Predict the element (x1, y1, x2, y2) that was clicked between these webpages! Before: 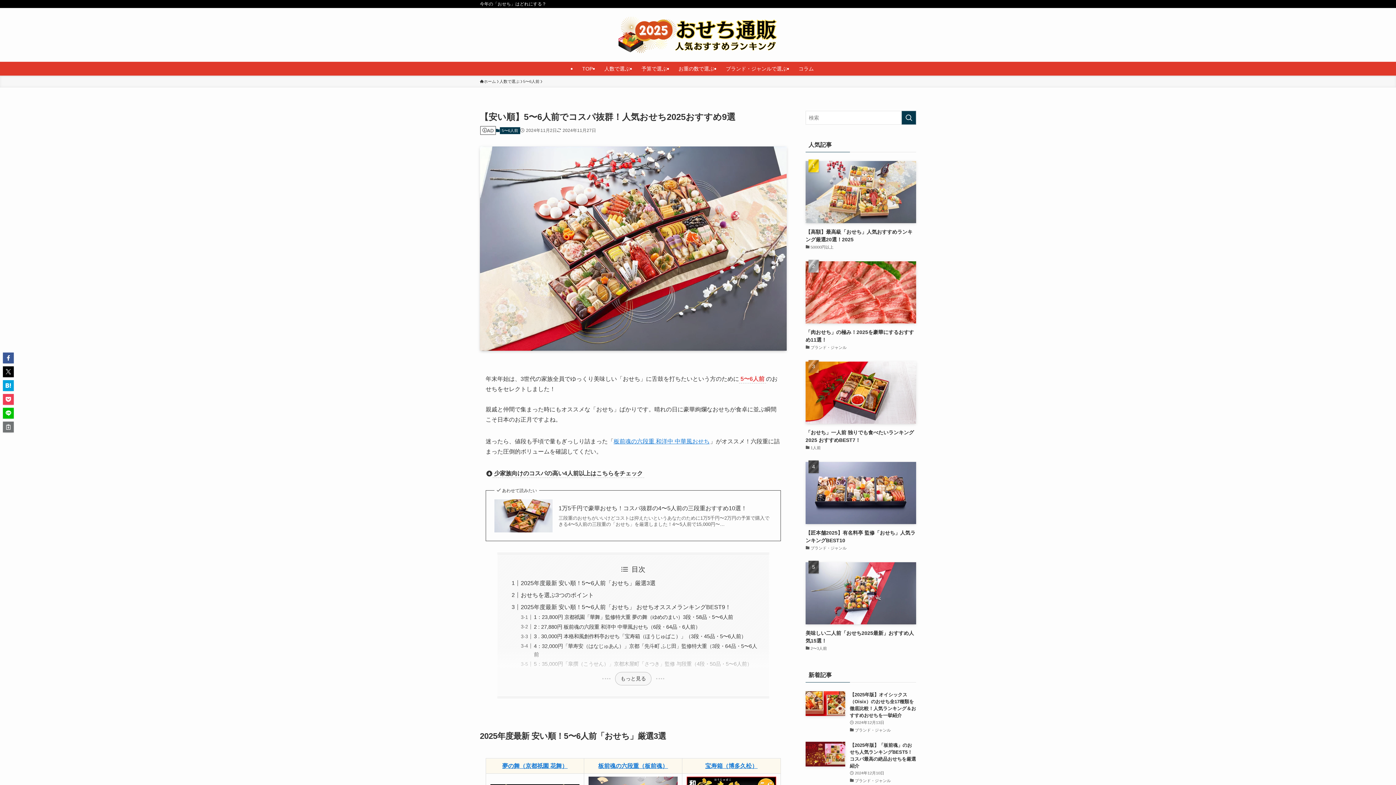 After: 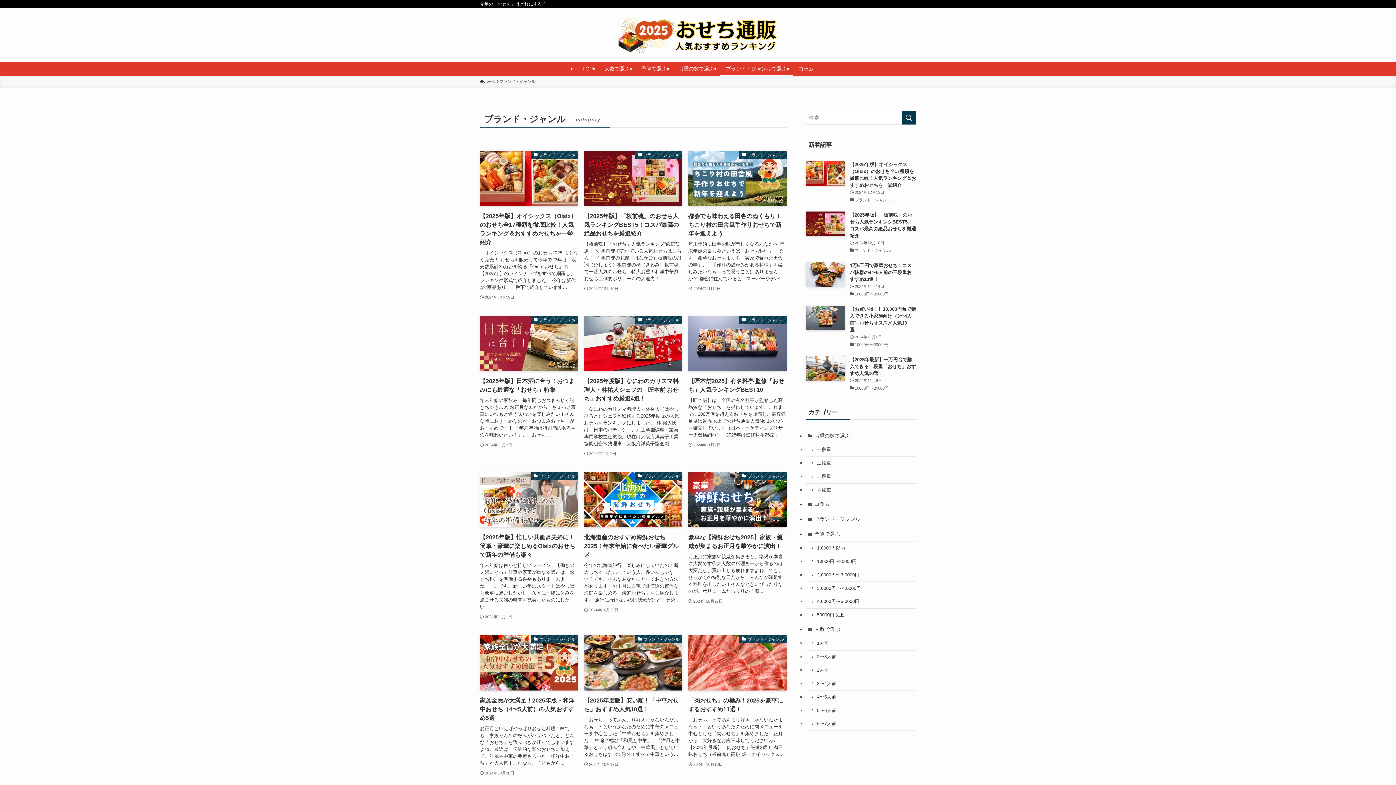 Action: label: ブランド・ジャンルで選ぶ bbox: (720, 61, 792, 75)